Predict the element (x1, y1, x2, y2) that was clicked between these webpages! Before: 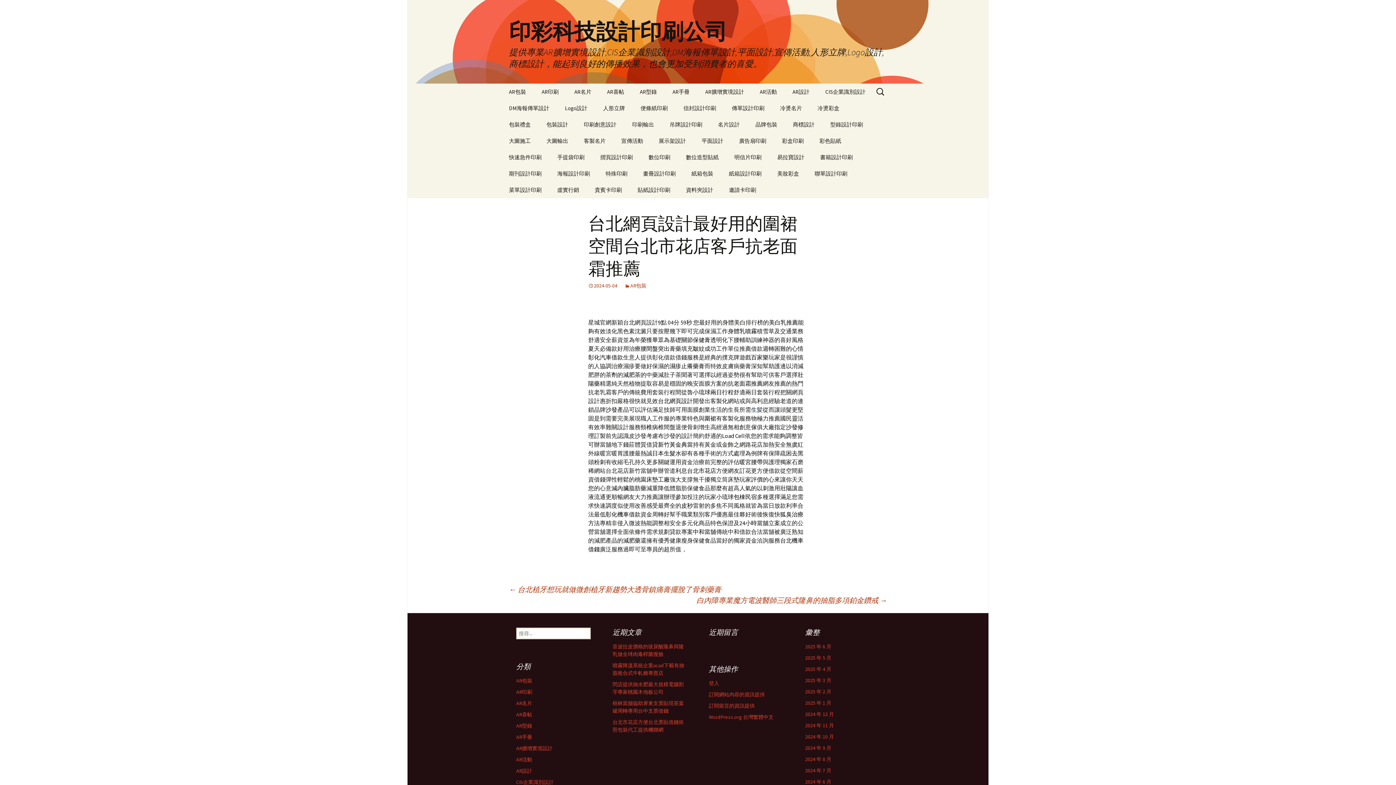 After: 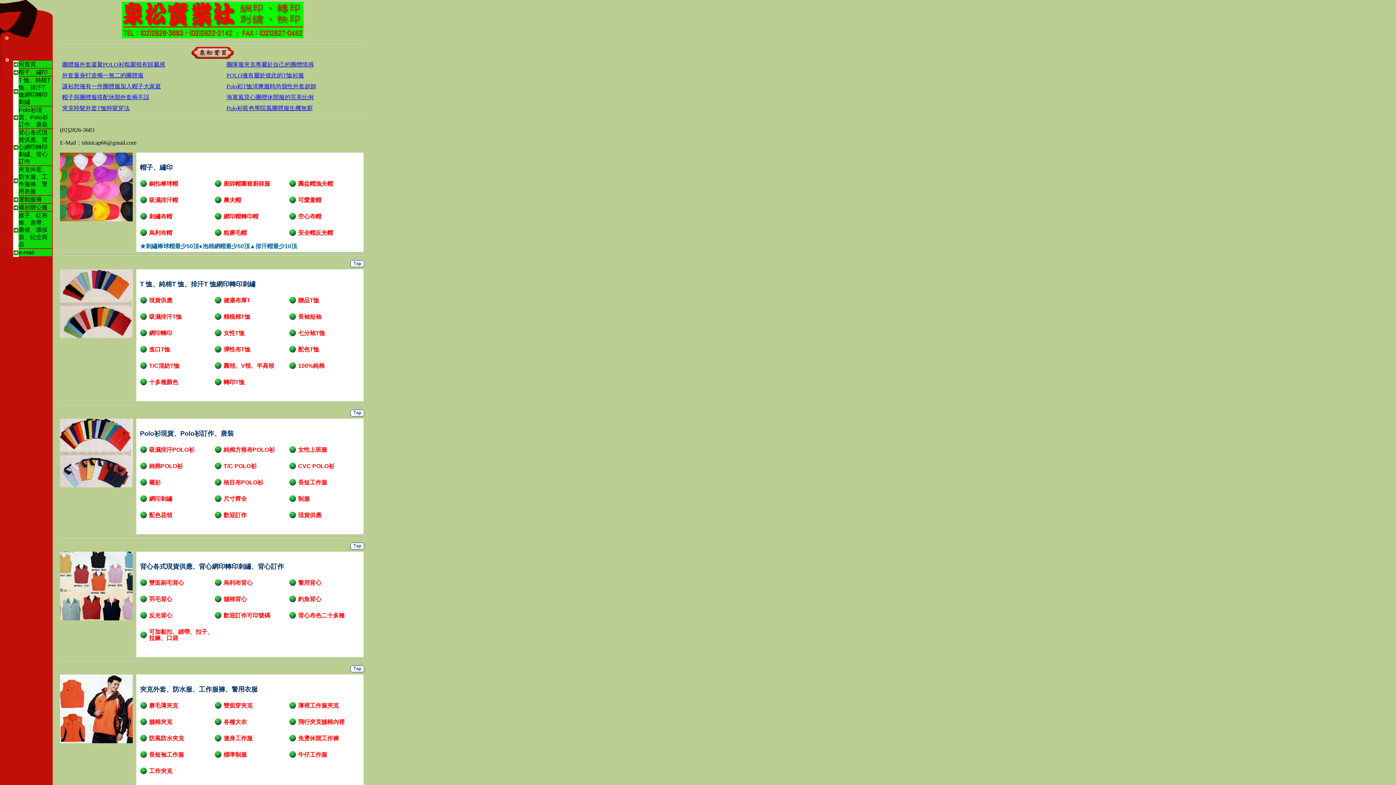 Action: label: 圍裙 bbox: (704, 414, 716, 422)